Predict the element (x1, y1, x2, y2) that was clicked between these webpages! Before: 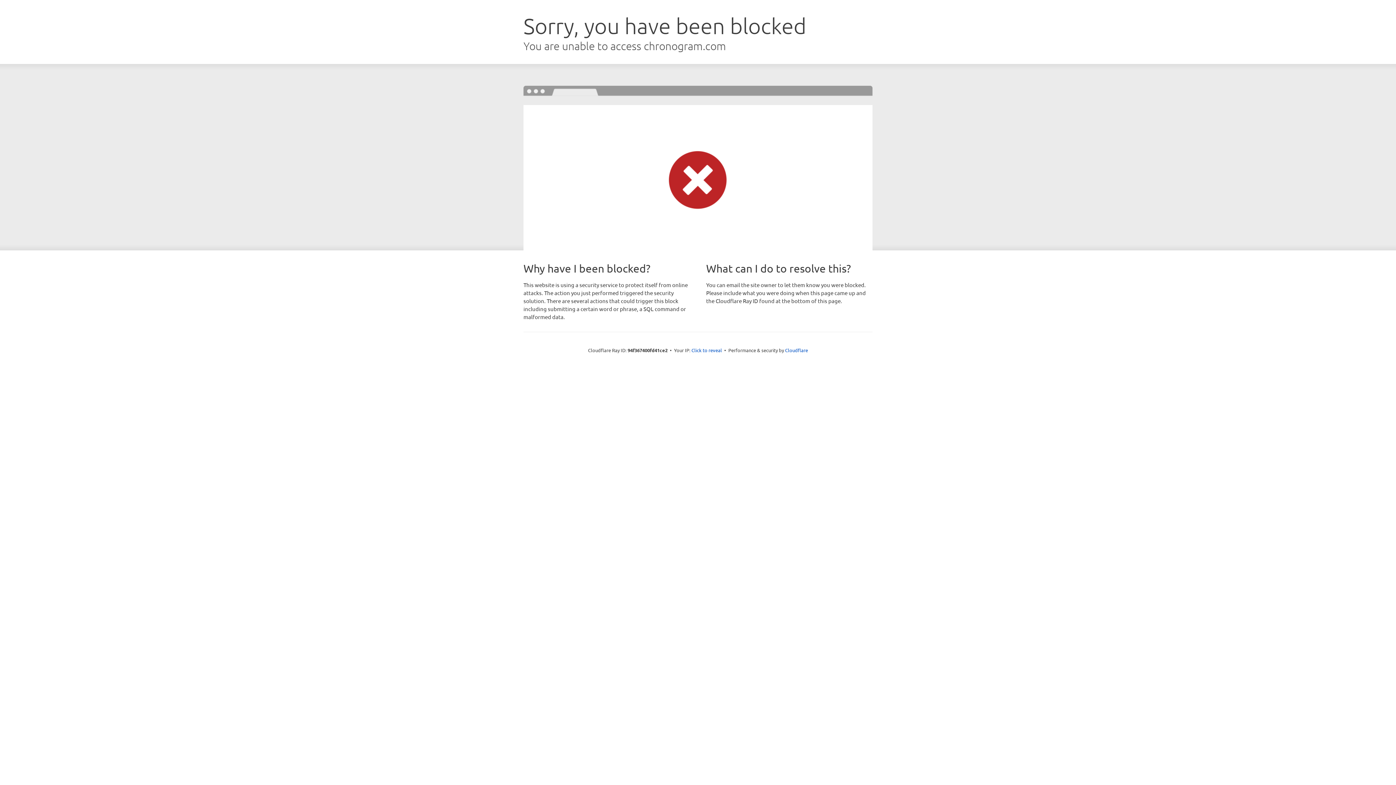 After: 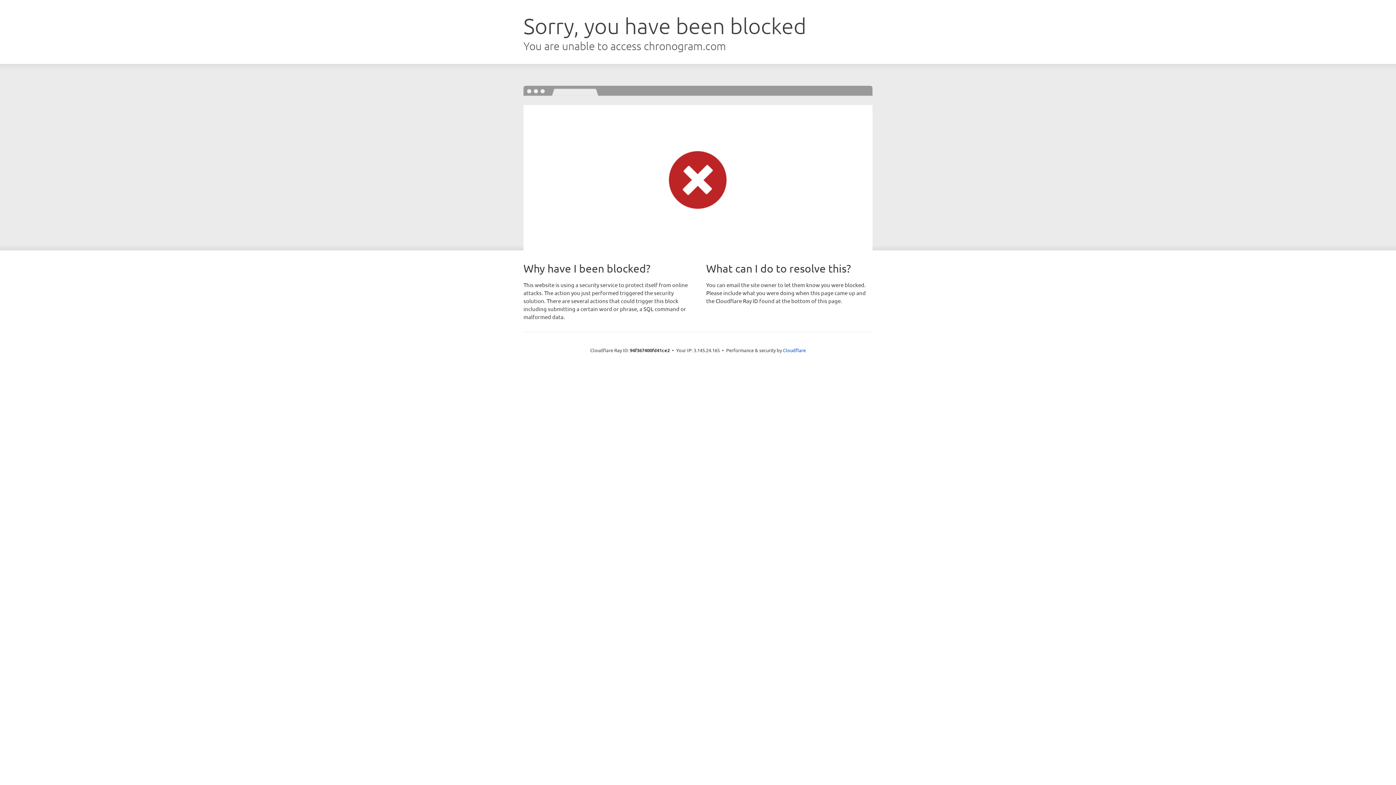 Action: bbox: (691, 346, 722, 353) label: Click to reveal